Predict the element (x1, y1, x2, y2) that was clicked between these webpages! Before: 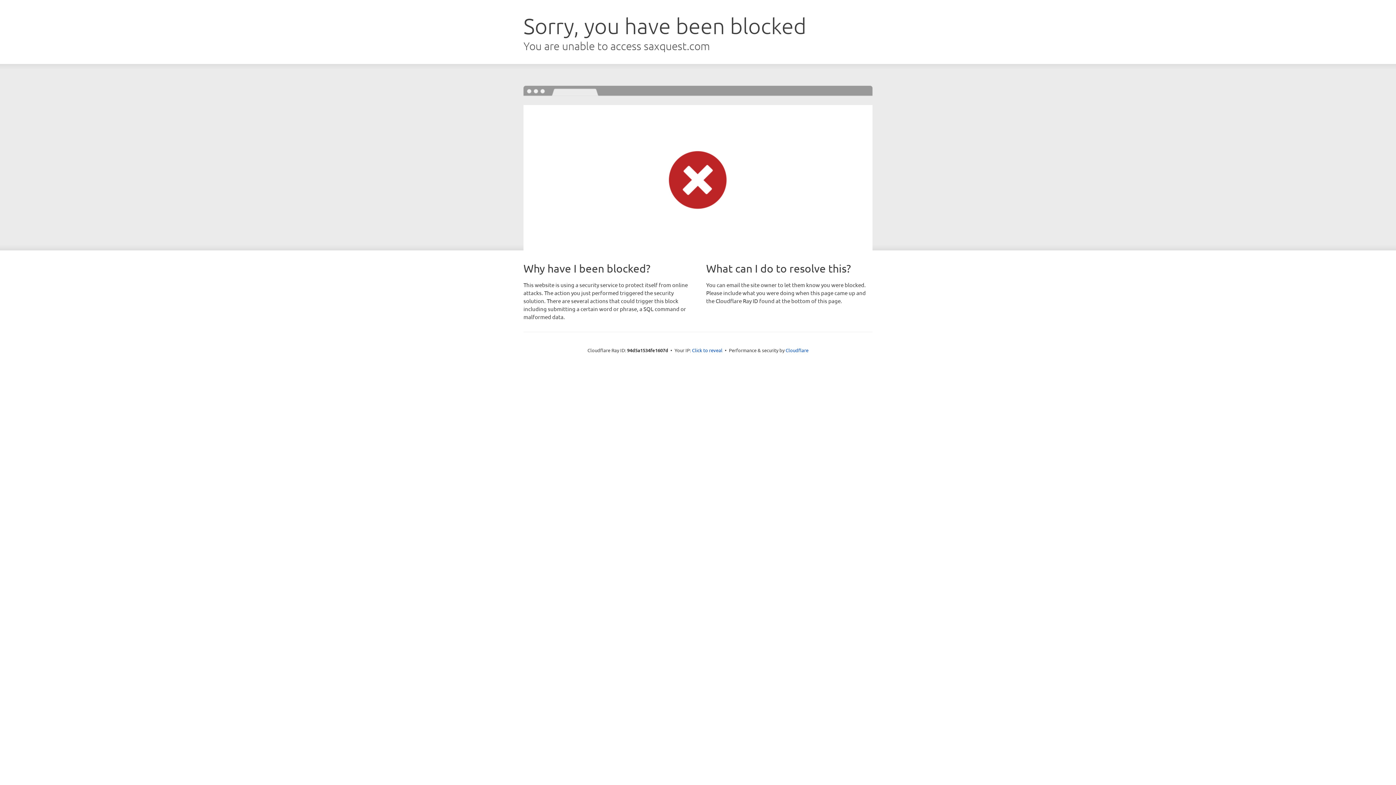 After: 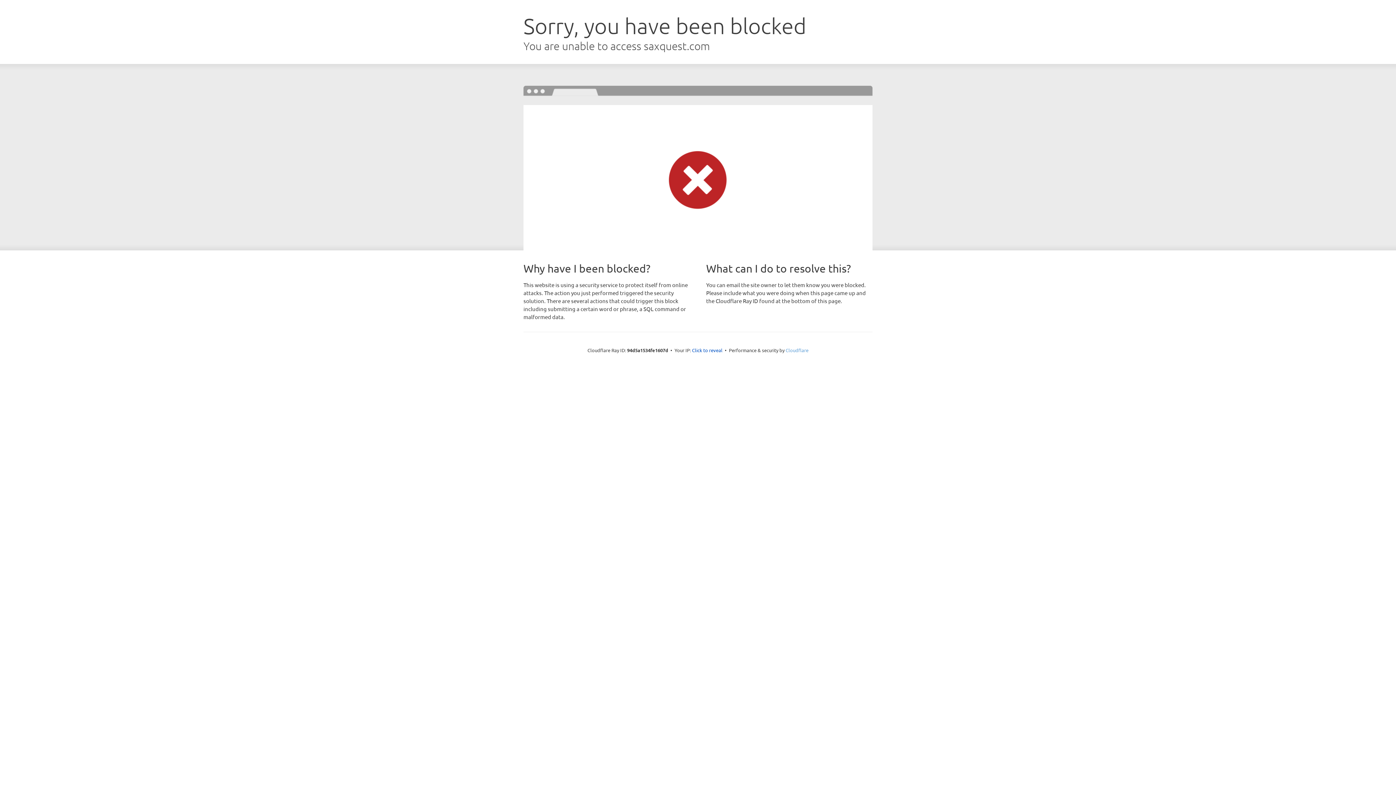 Action: bbox: (785, 347, 808, 353) label: Cloudflare